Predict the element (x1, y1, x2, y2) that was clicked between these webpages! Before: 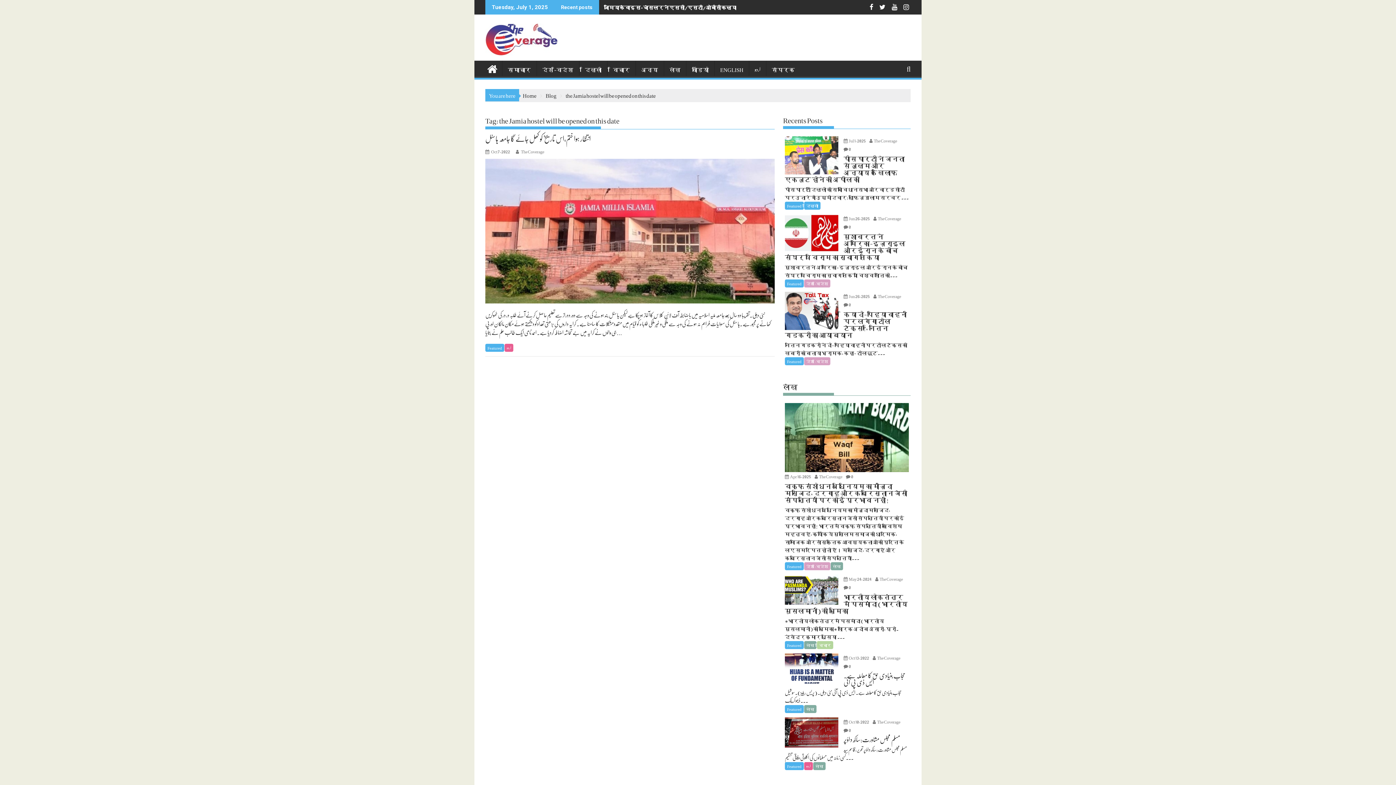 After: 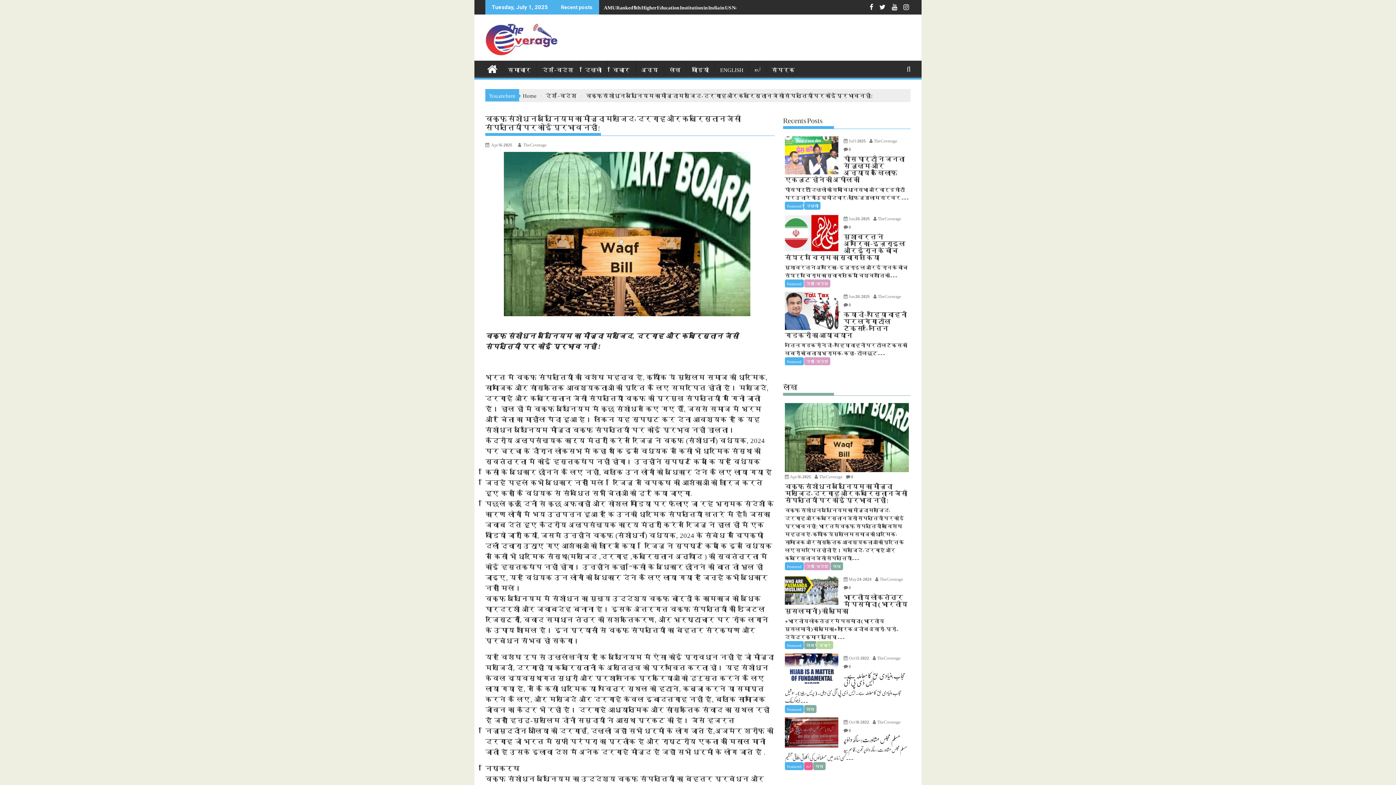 Action: bbox: (785, 482, 909, 503) label: वक़्फ़ संशोधन अधिनियम का मौजूदा मस्जिद, दरगाह और कब्रिस्तान जैसी संपत्तियों पर कोई प्रभाव नहीं !